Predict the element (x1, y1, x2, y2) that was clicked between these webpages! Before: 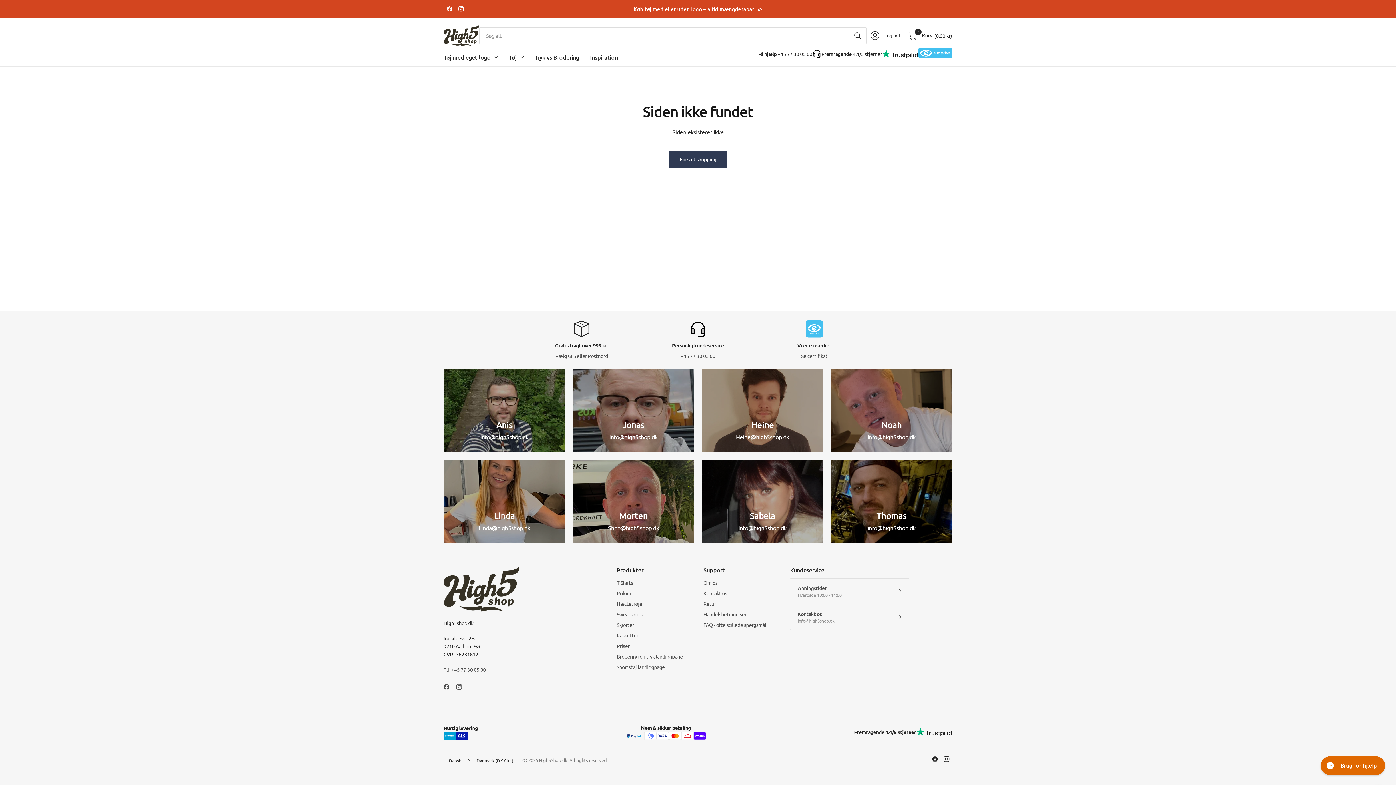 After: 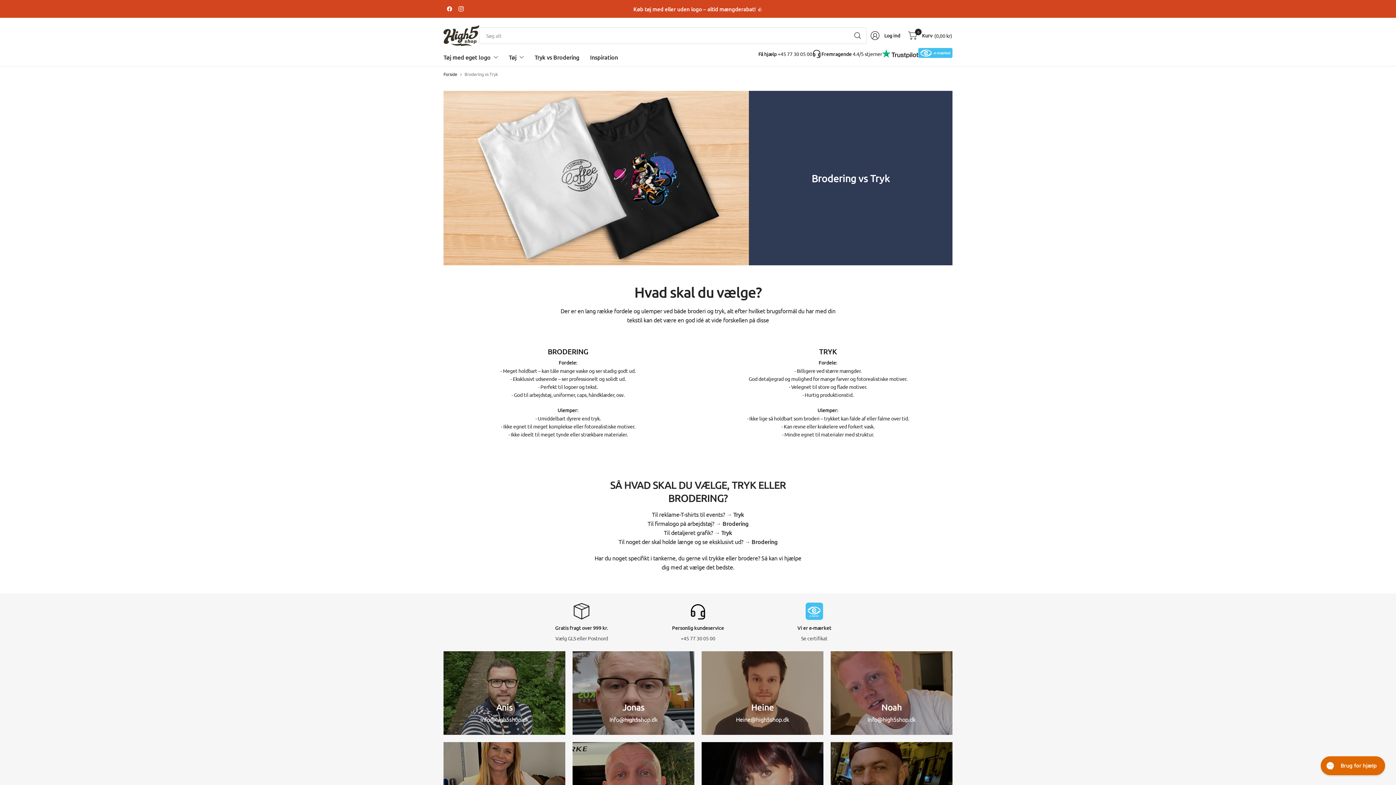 Action: label: Tryk vs Brodering bbox: (534, 49, 579, 65)